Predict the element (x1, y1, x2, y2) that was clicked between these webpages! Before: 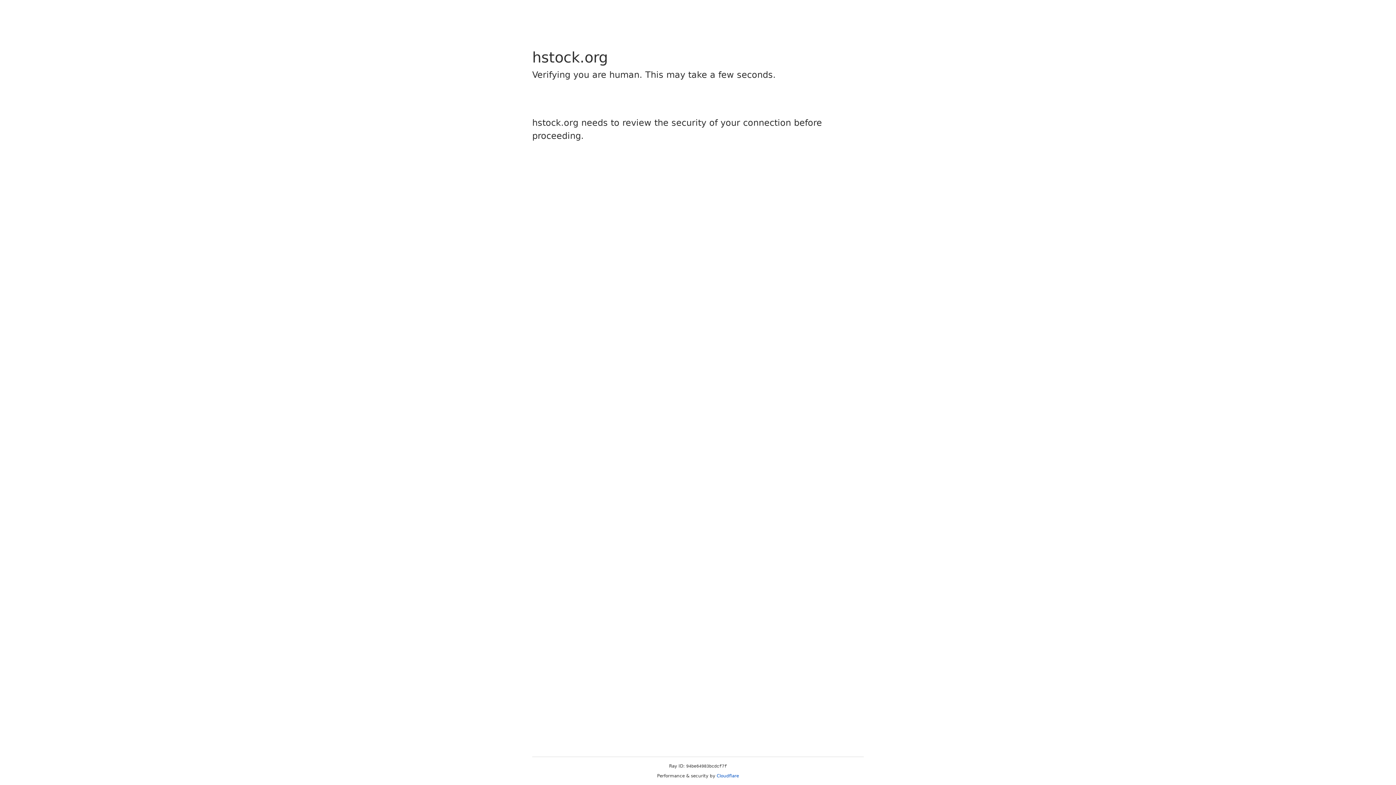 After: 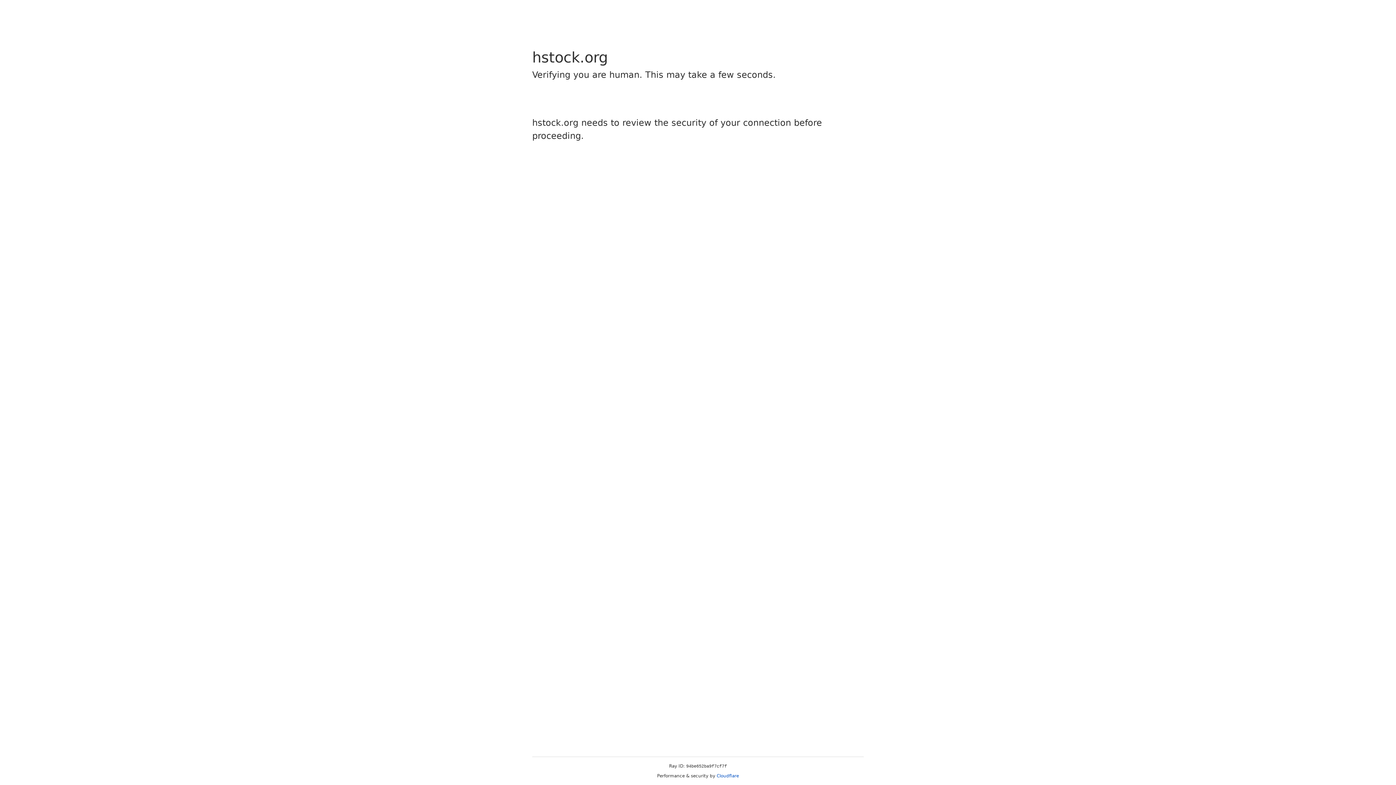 Action: label: Cloudflare bbox: (716, 773, 739, 778)